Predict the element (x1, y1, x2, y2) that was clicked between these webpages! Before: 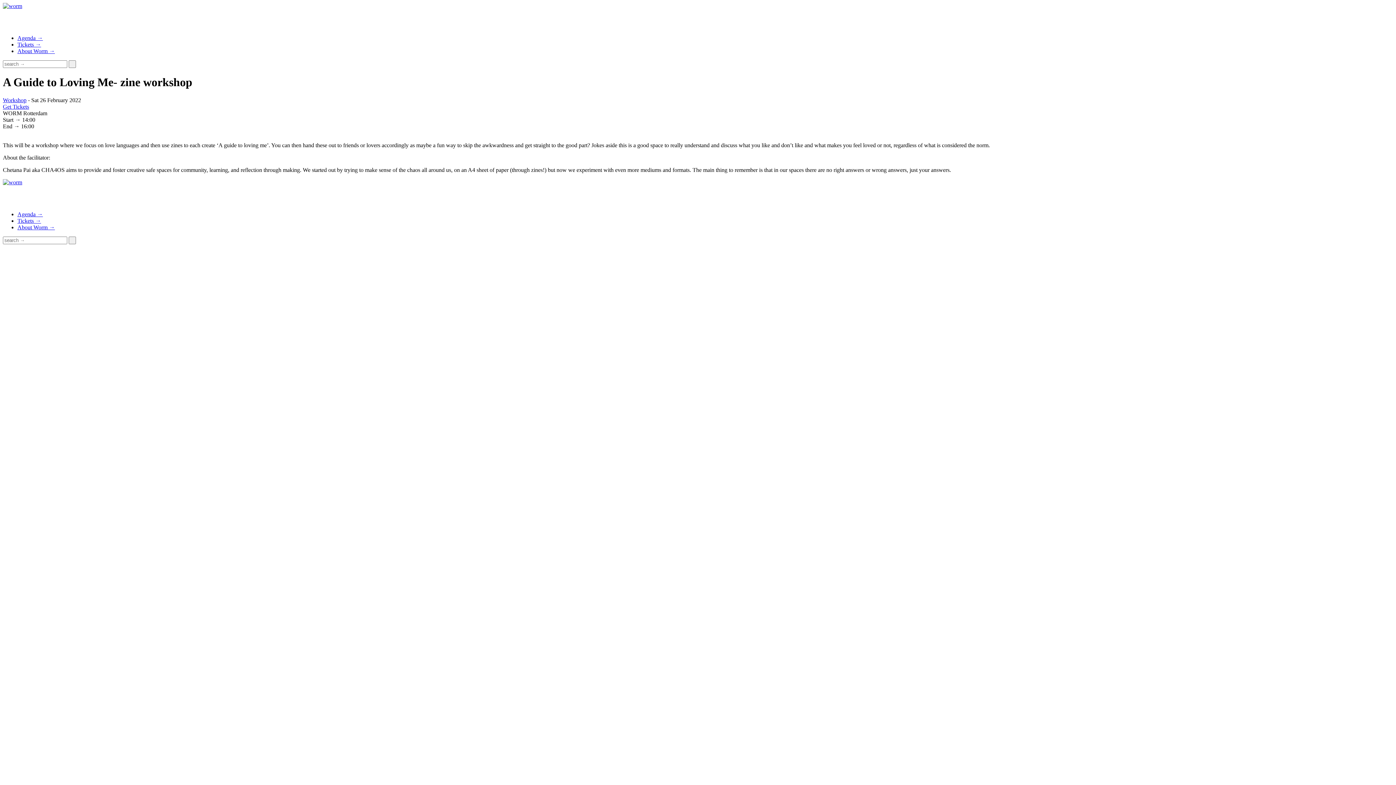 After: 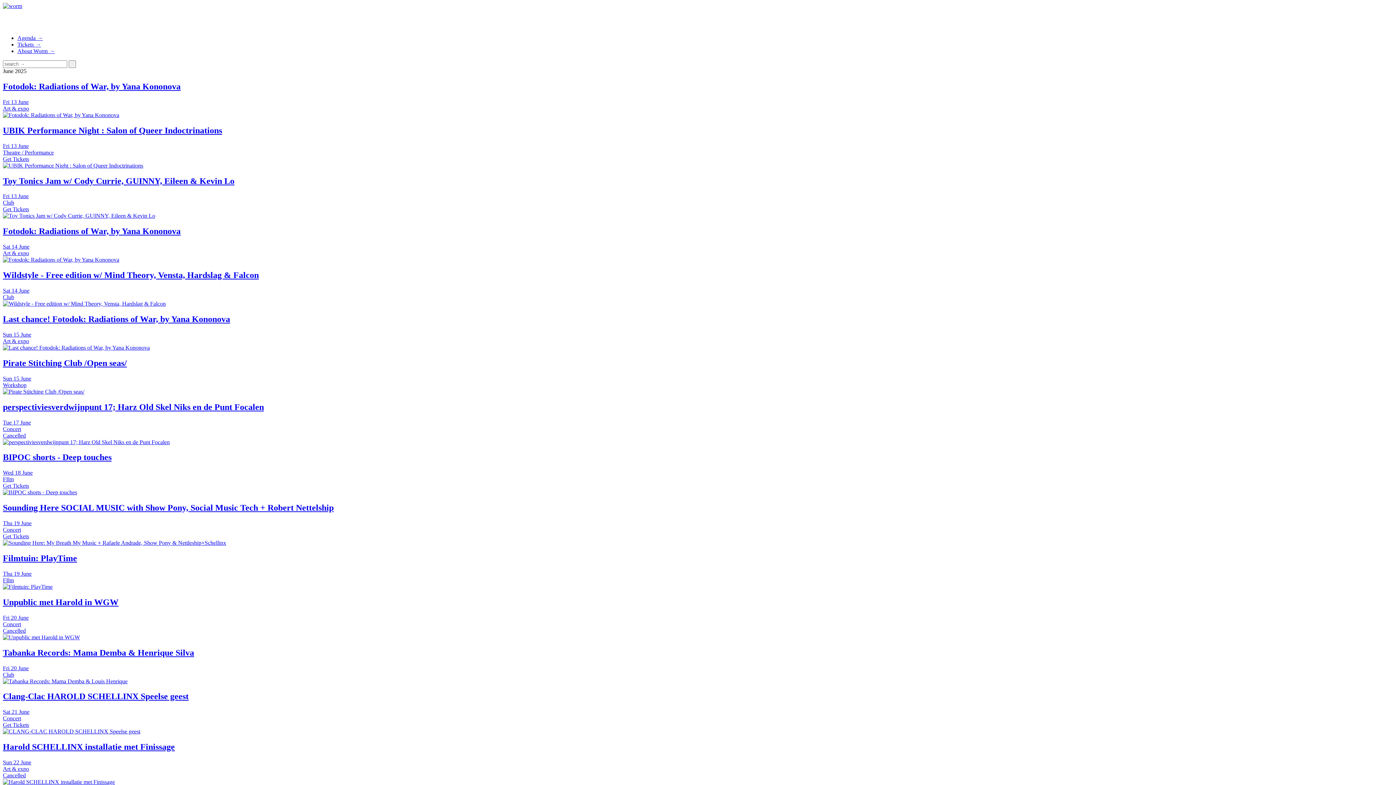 Action: bbox: (17, 211, 42, 217) label: Agenda →